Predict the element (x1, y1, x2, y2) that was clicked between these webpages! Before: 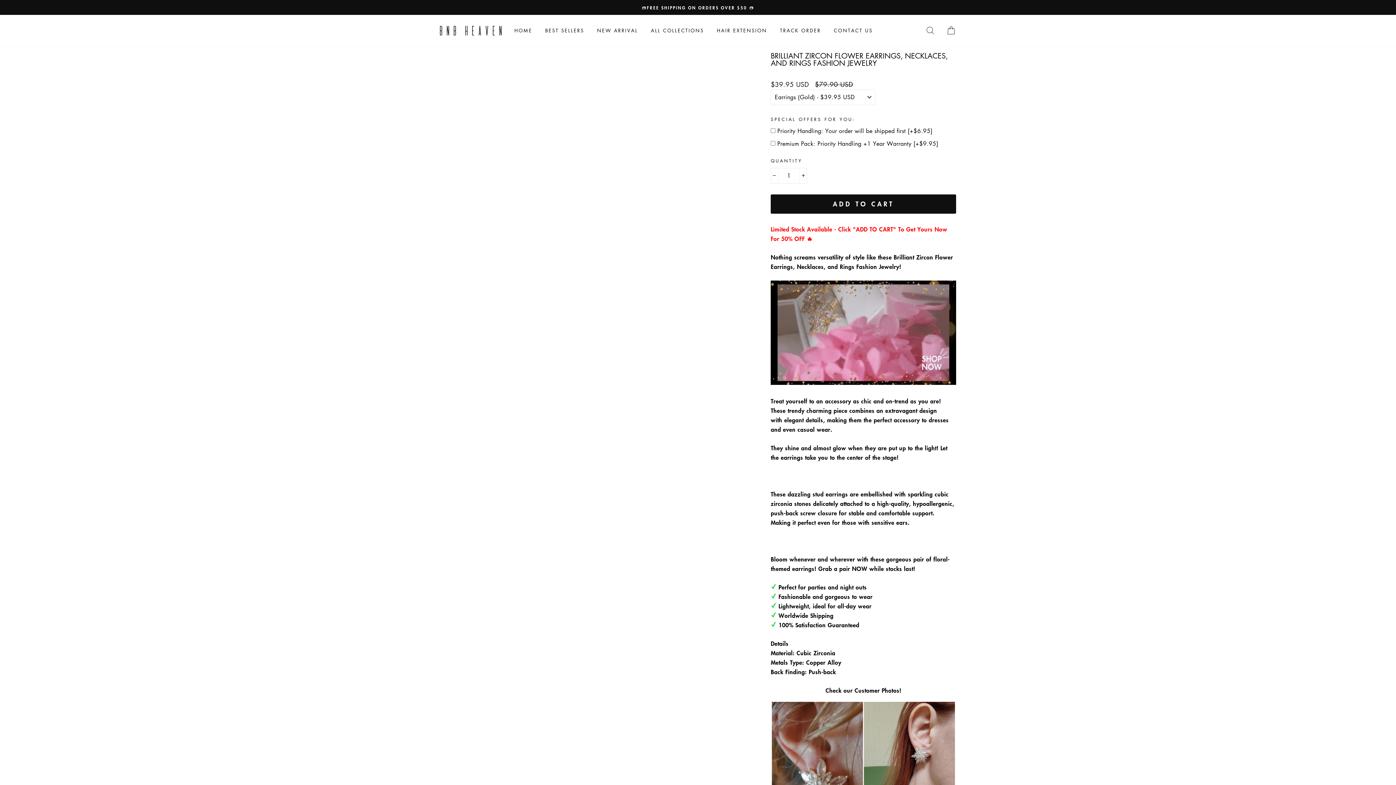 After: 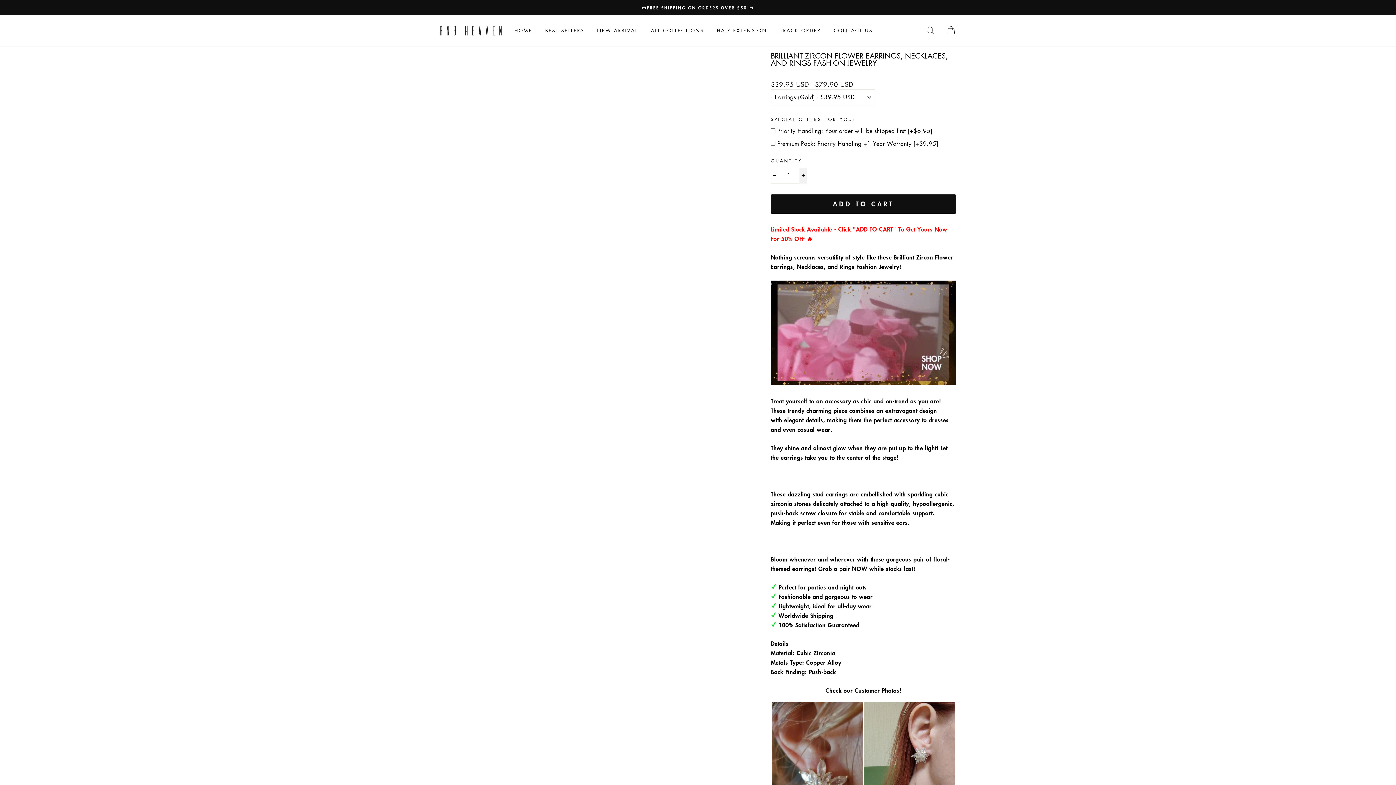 Action: bbox: (799, 167, 807, 183) label: Increase item quantity by one